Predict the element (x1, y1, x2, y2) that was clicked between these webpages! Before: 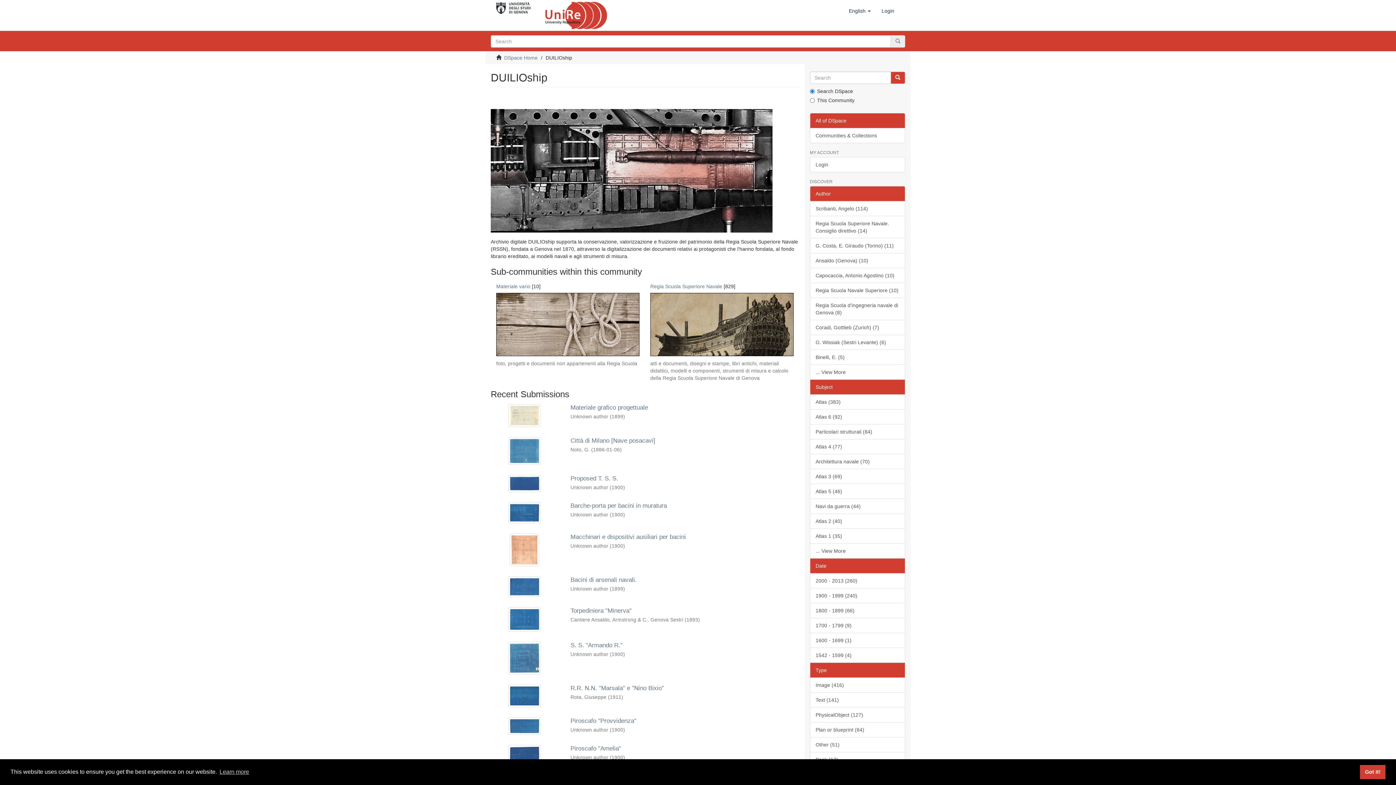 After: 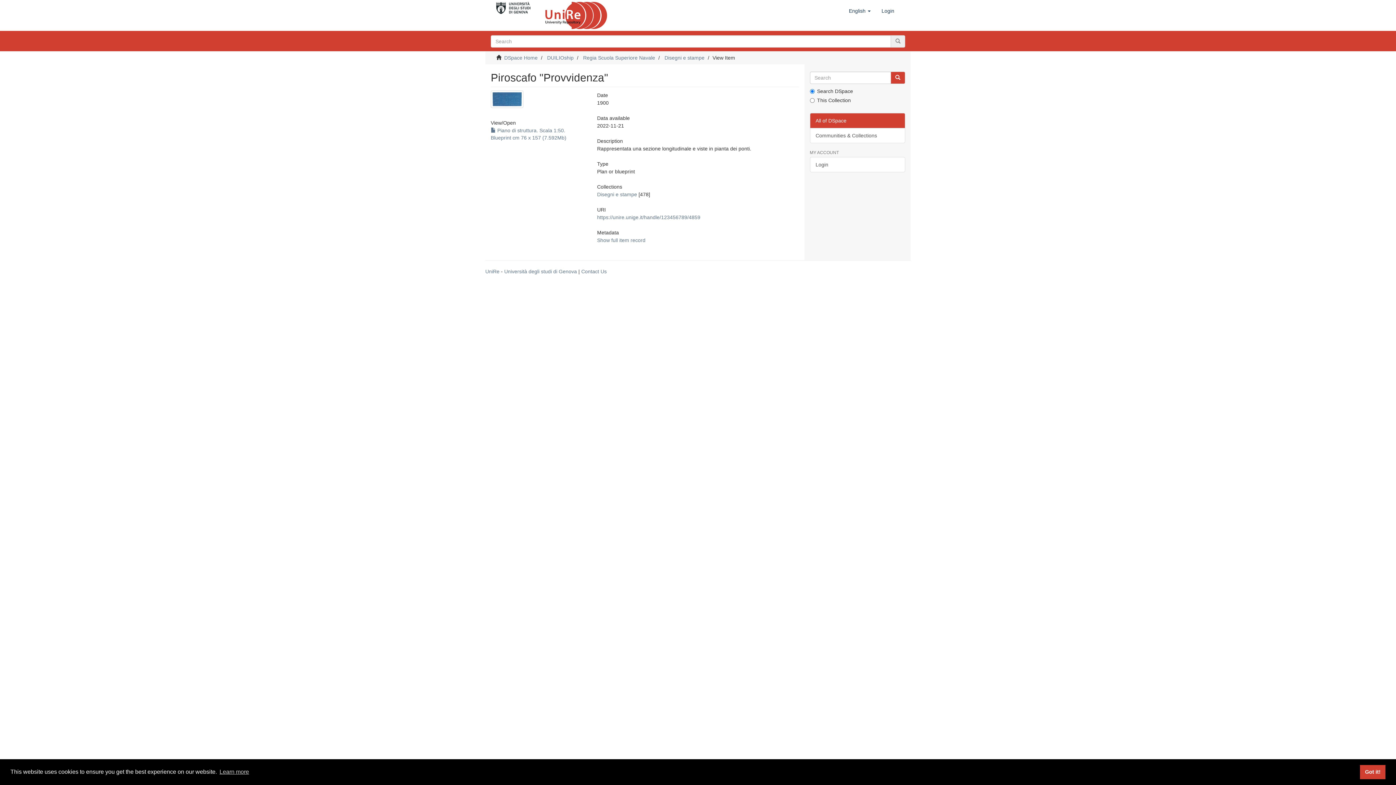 Action: bbox: (490, 717, 558, 735)